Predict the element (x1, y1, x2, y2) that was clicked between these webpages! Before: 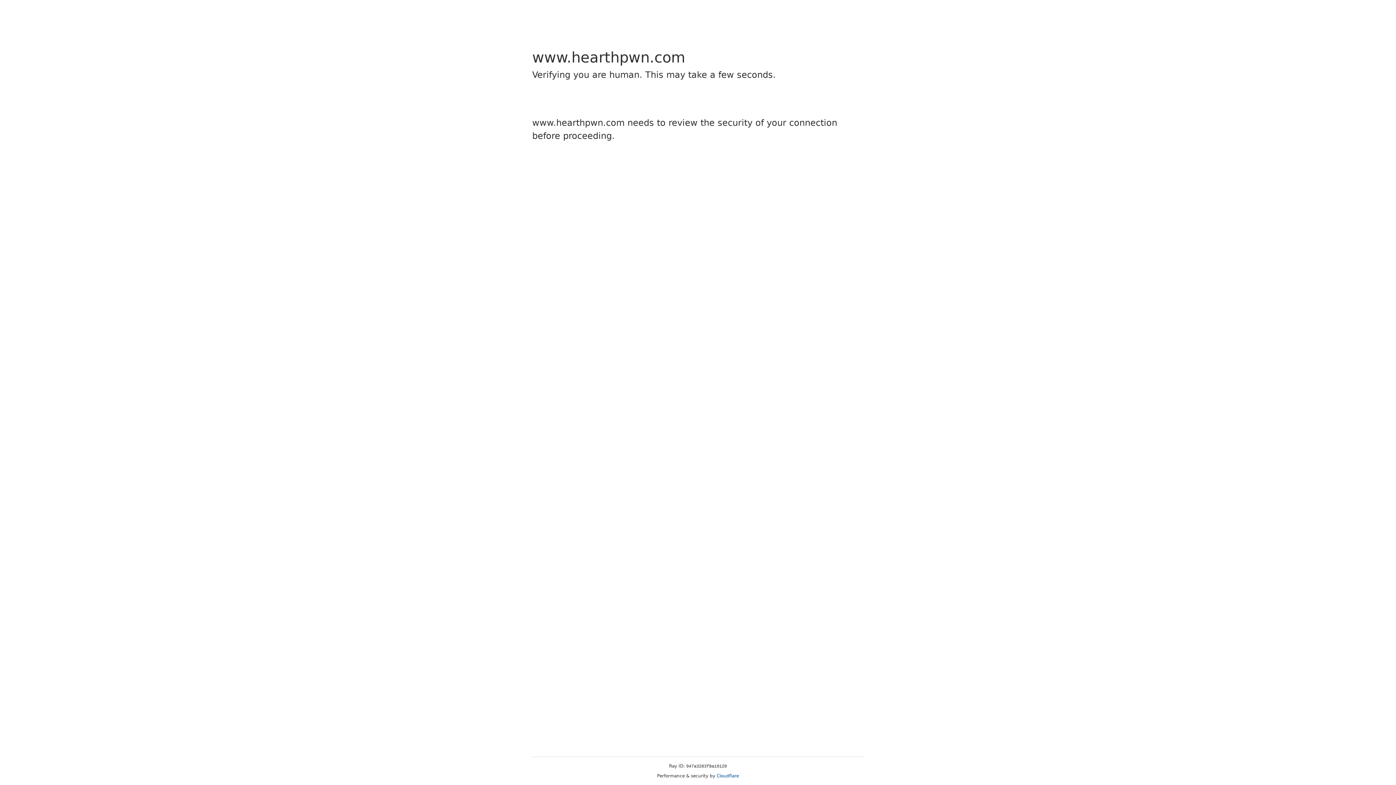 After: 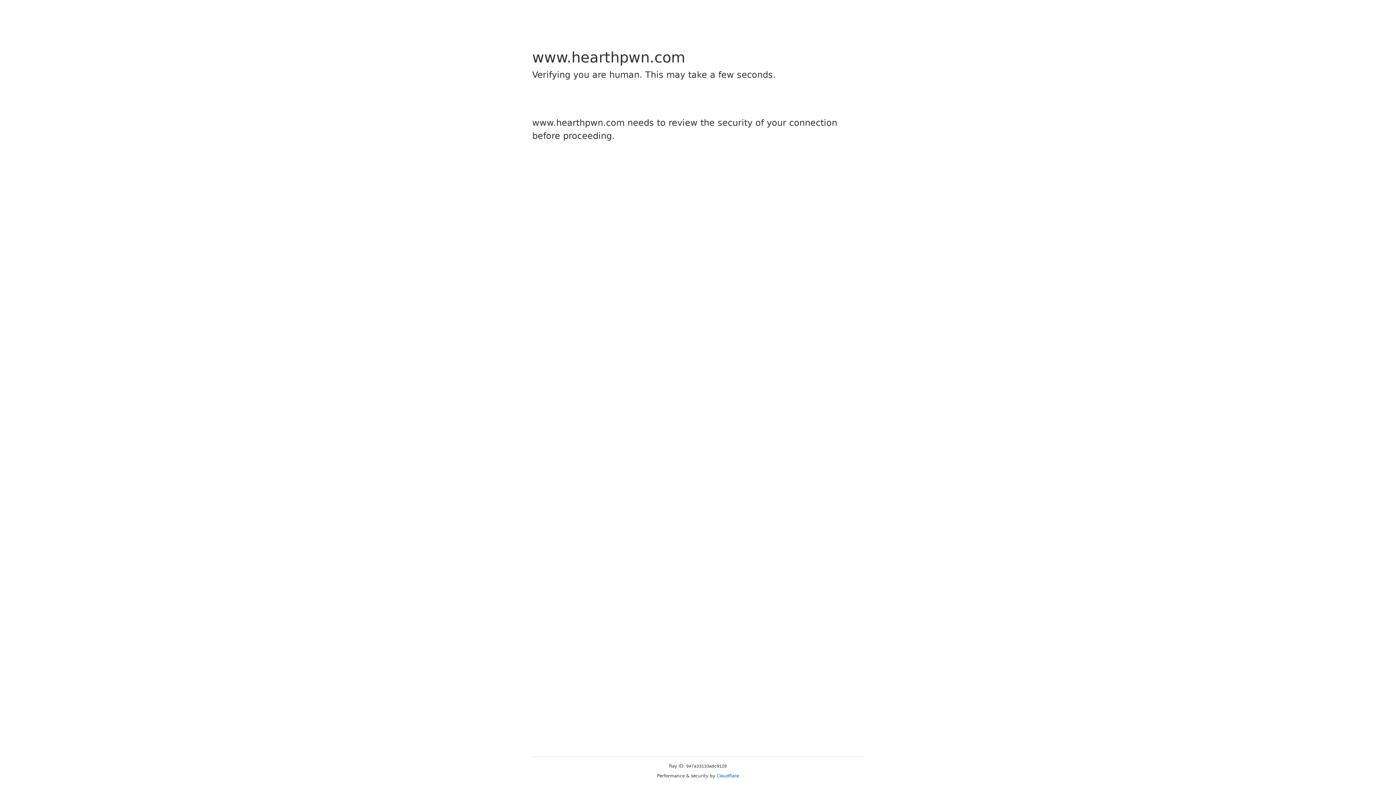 Action: bbox: (716, 773, 739, 778) label: Cloudflare